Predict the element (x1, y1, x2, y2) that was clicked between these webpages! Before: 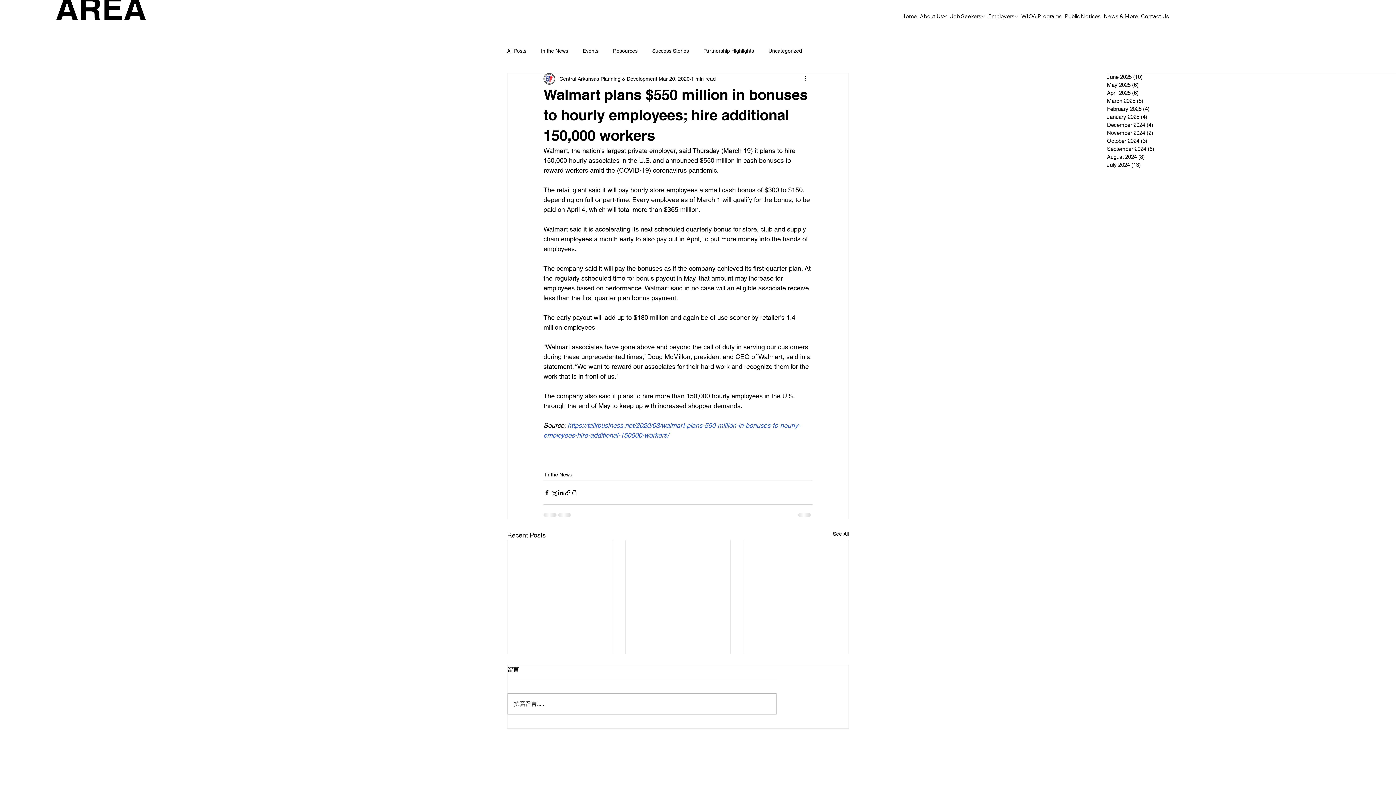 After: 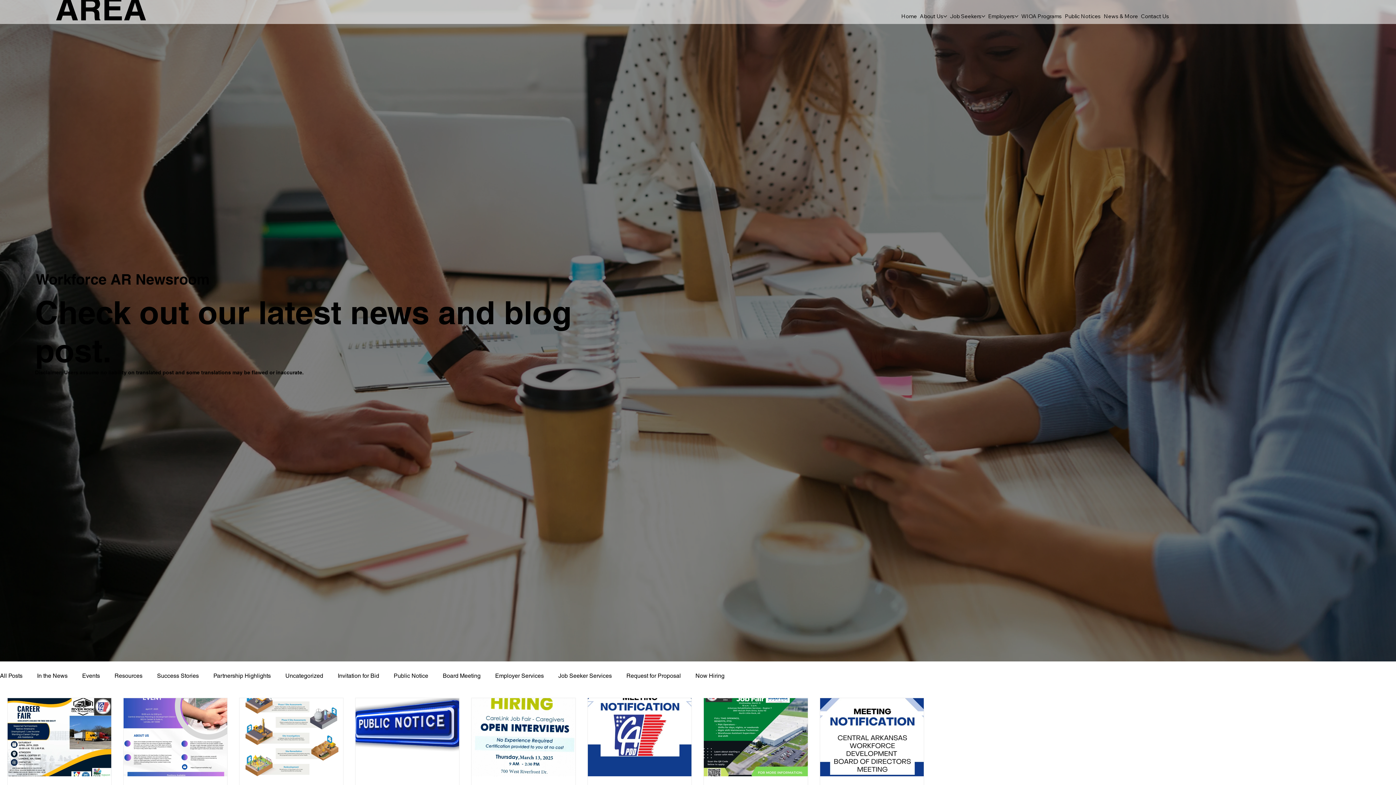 Action: bbox: (1107, 97, 1406, 105) label: March 2025 (8)
8 posts